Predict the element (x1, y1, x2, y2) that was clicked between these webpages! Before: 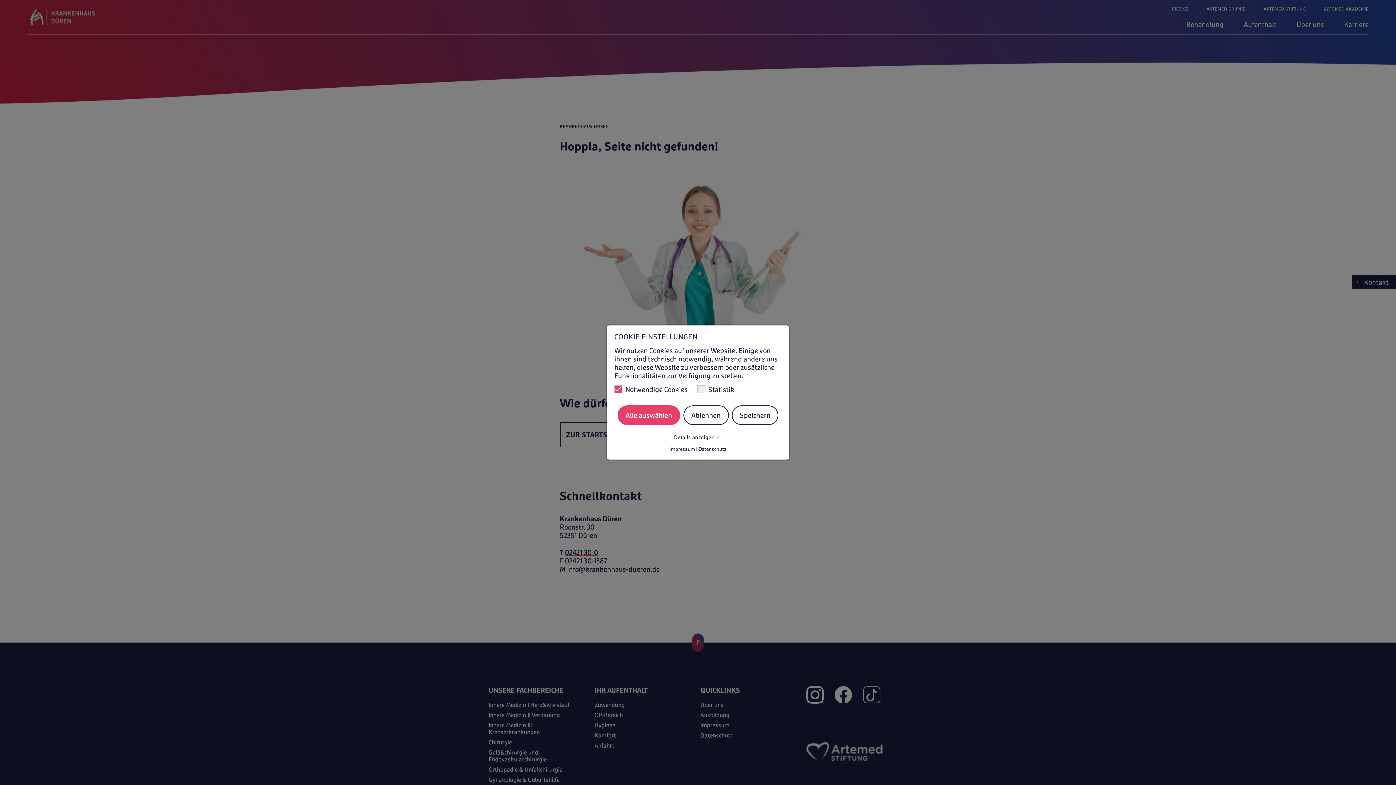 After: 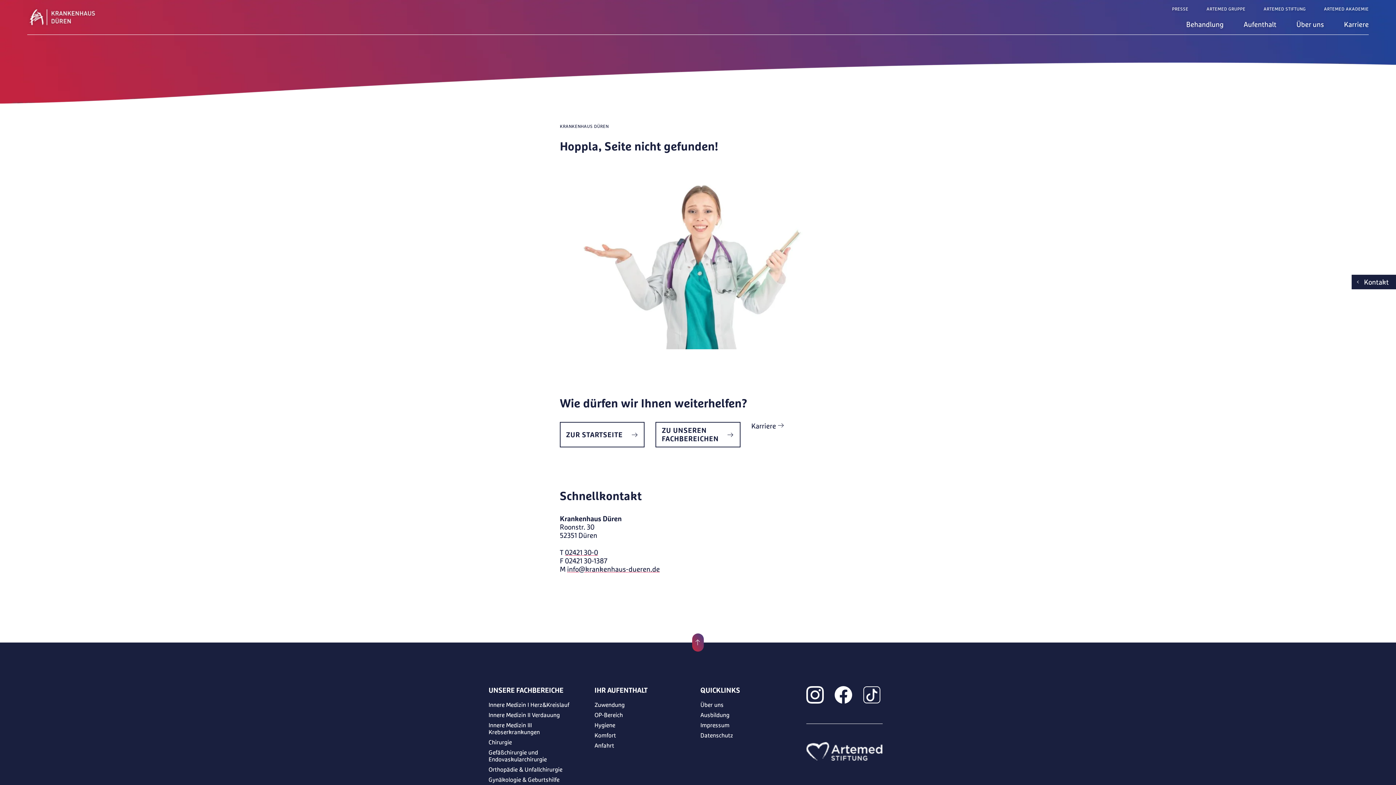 Action: bbox: (617, 405, 680, 425) label: Alle auswählen